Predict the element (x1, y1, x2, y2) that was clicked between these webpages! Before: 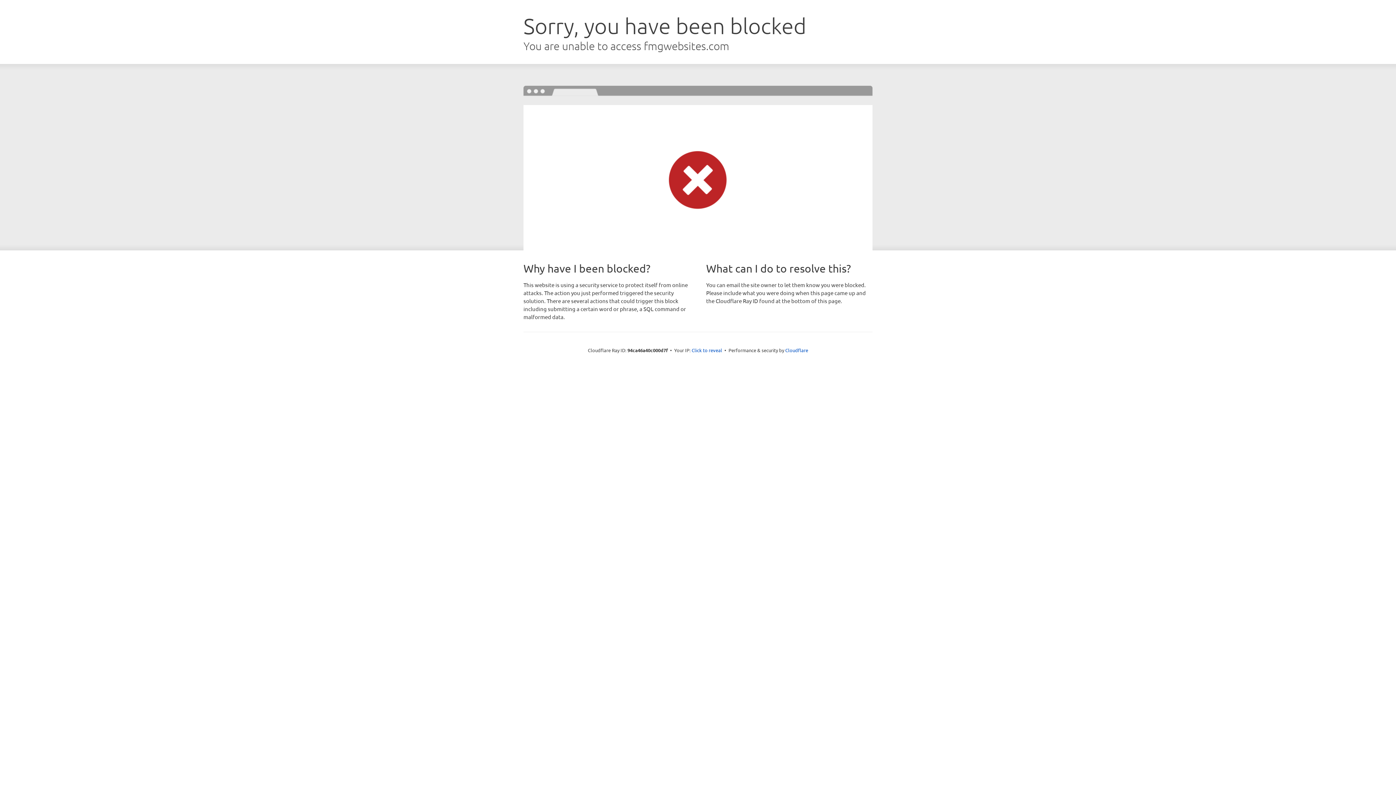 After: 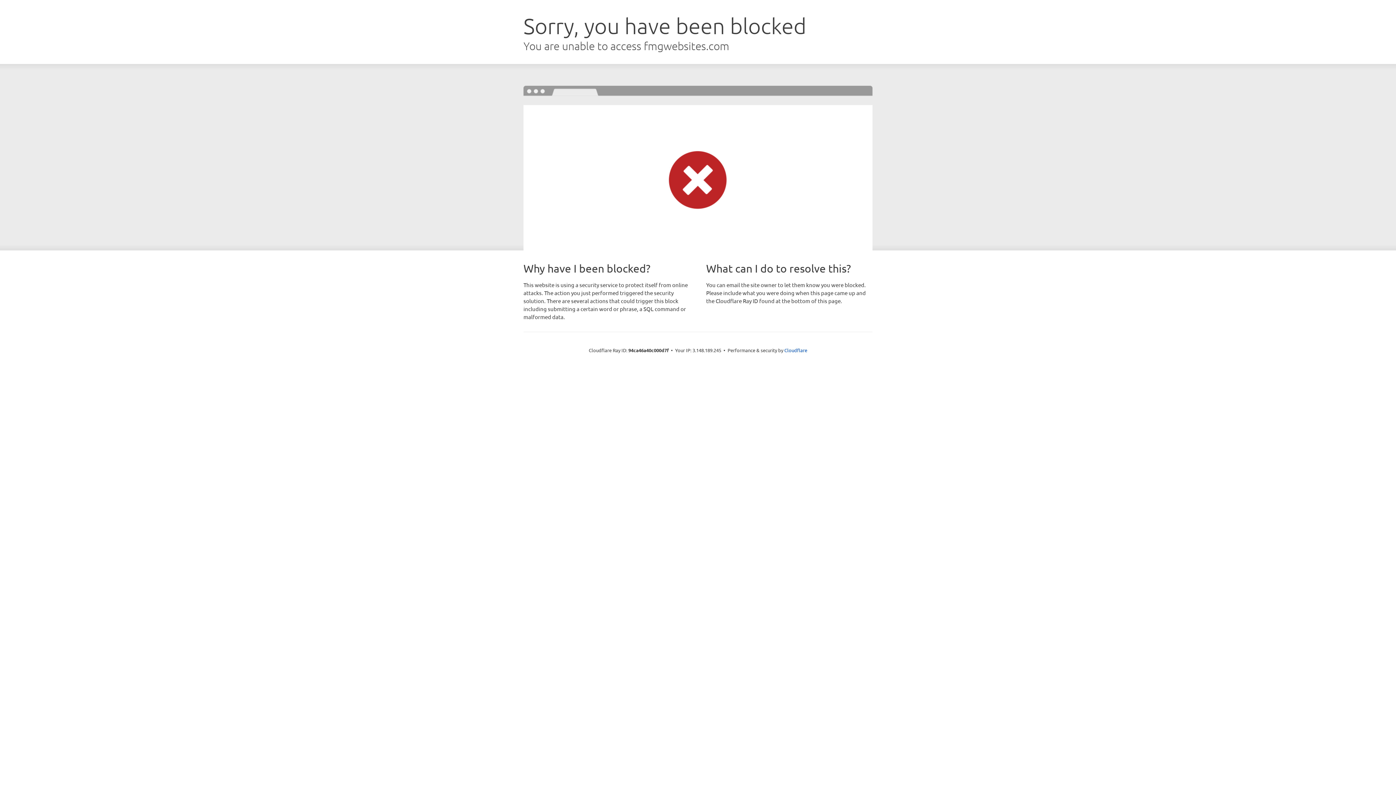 Action: bbox: (691, 346, 722, 353) label: Click to reveal